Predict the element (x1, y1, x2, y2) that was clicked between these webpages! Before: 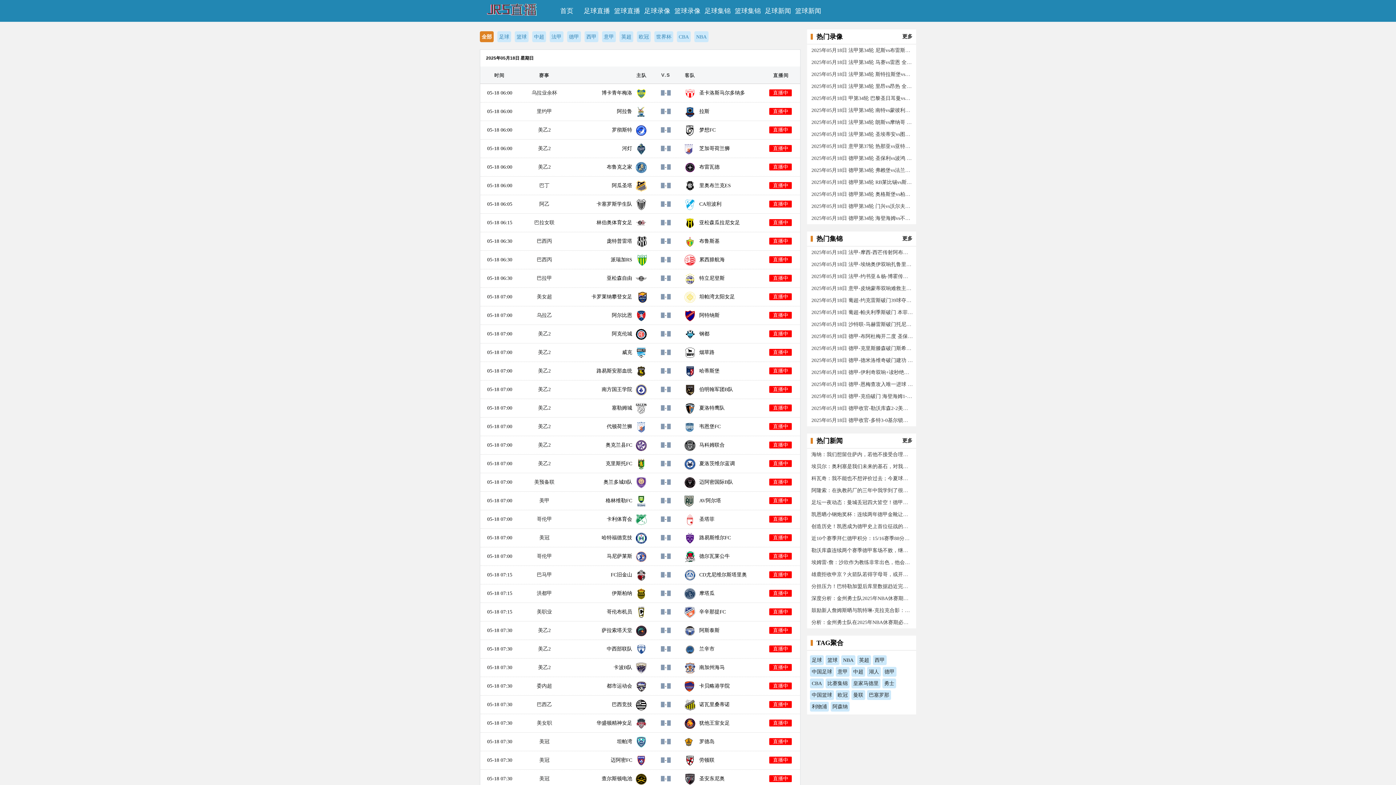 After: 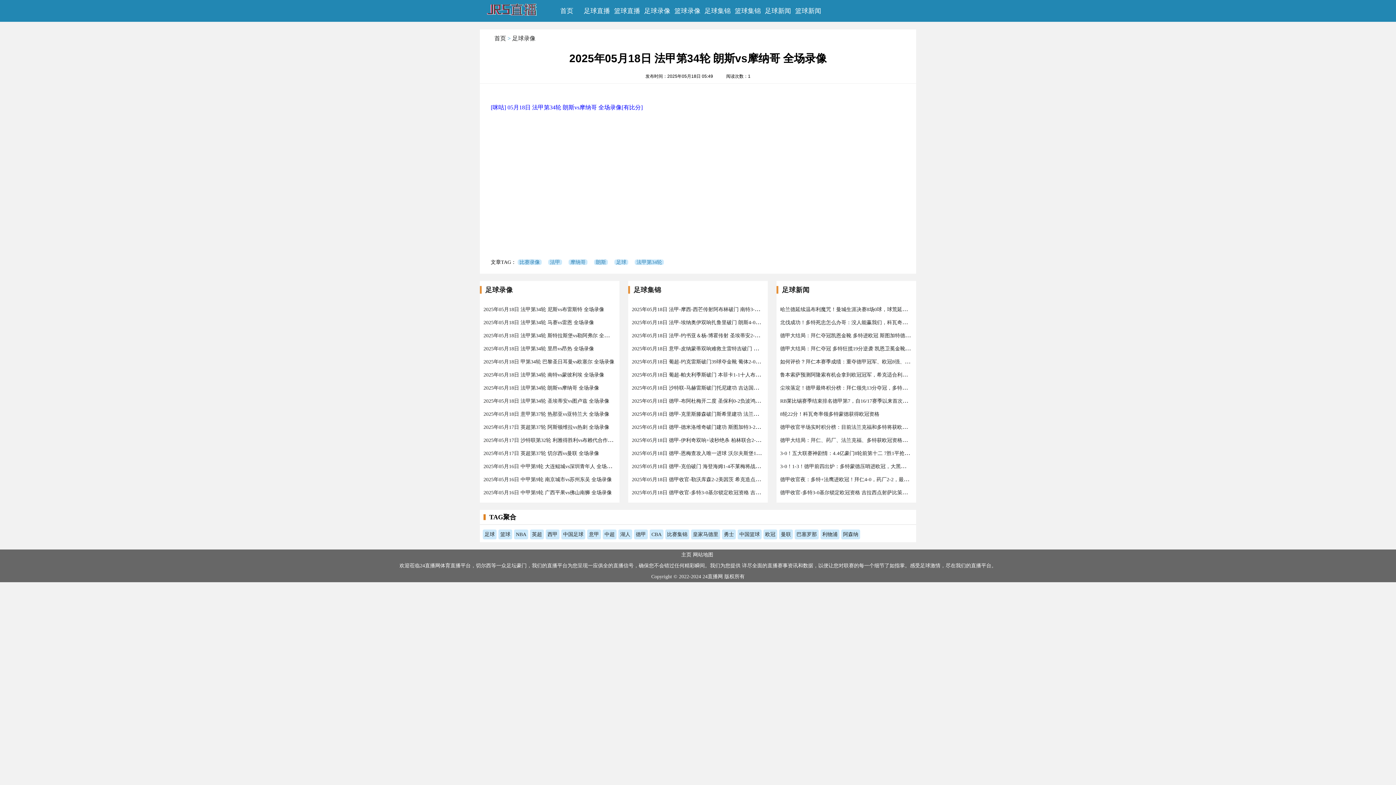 Action: label: 2025年05月18日 法甲第34轮 朗斯vs摩纳哥 全场录像 bbox: (811, 116, 913, 128)